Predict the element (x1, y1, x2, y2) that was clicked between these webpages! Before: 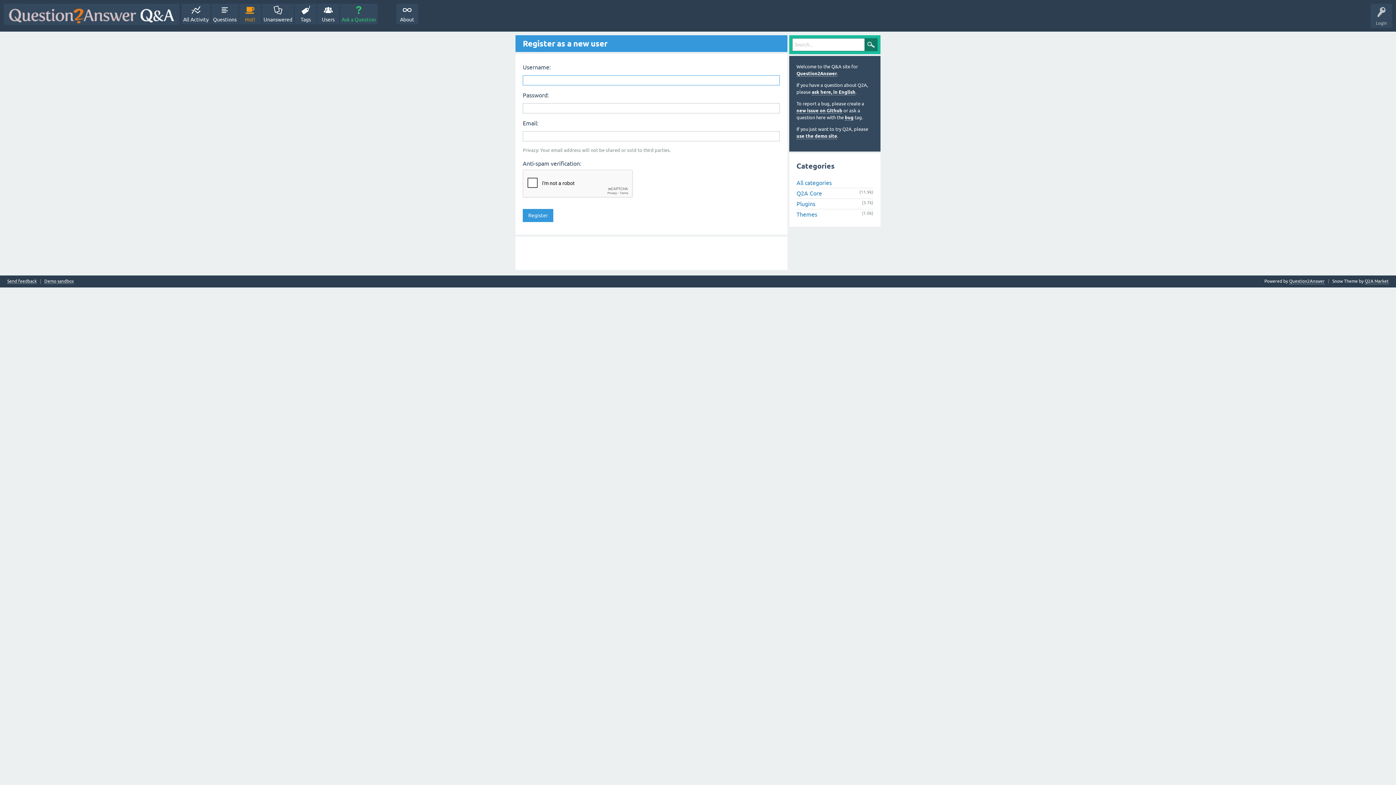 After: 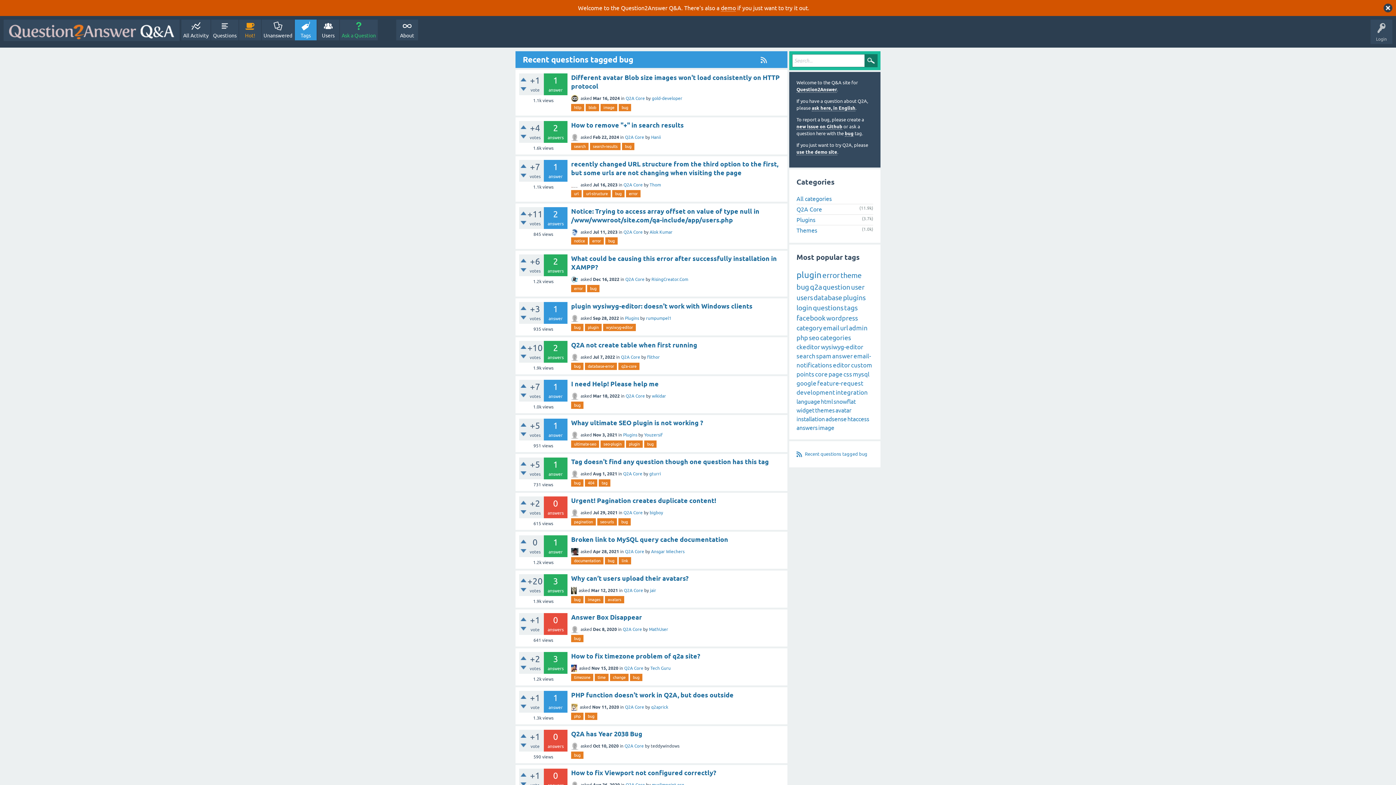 Action: bbox: (845, 114, 853, 120) label: bug